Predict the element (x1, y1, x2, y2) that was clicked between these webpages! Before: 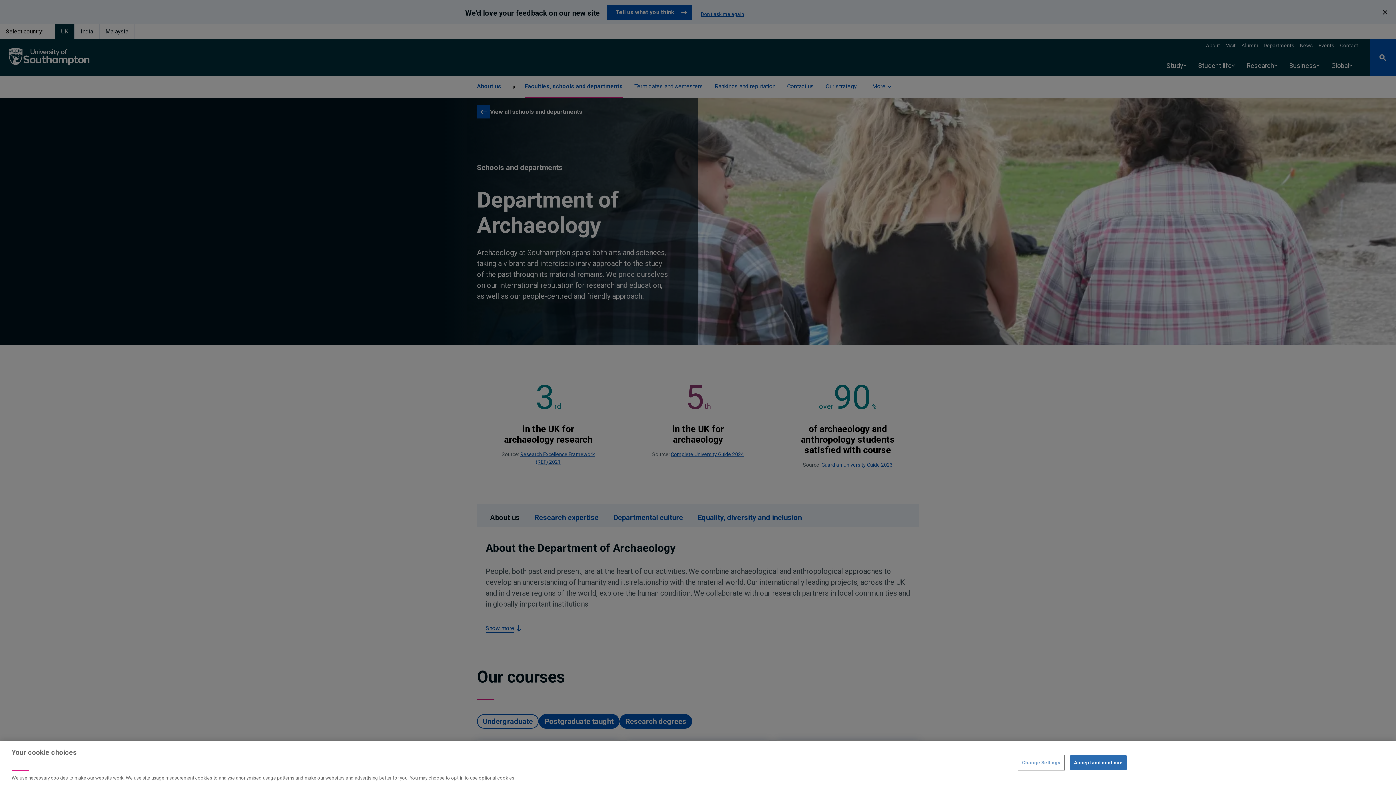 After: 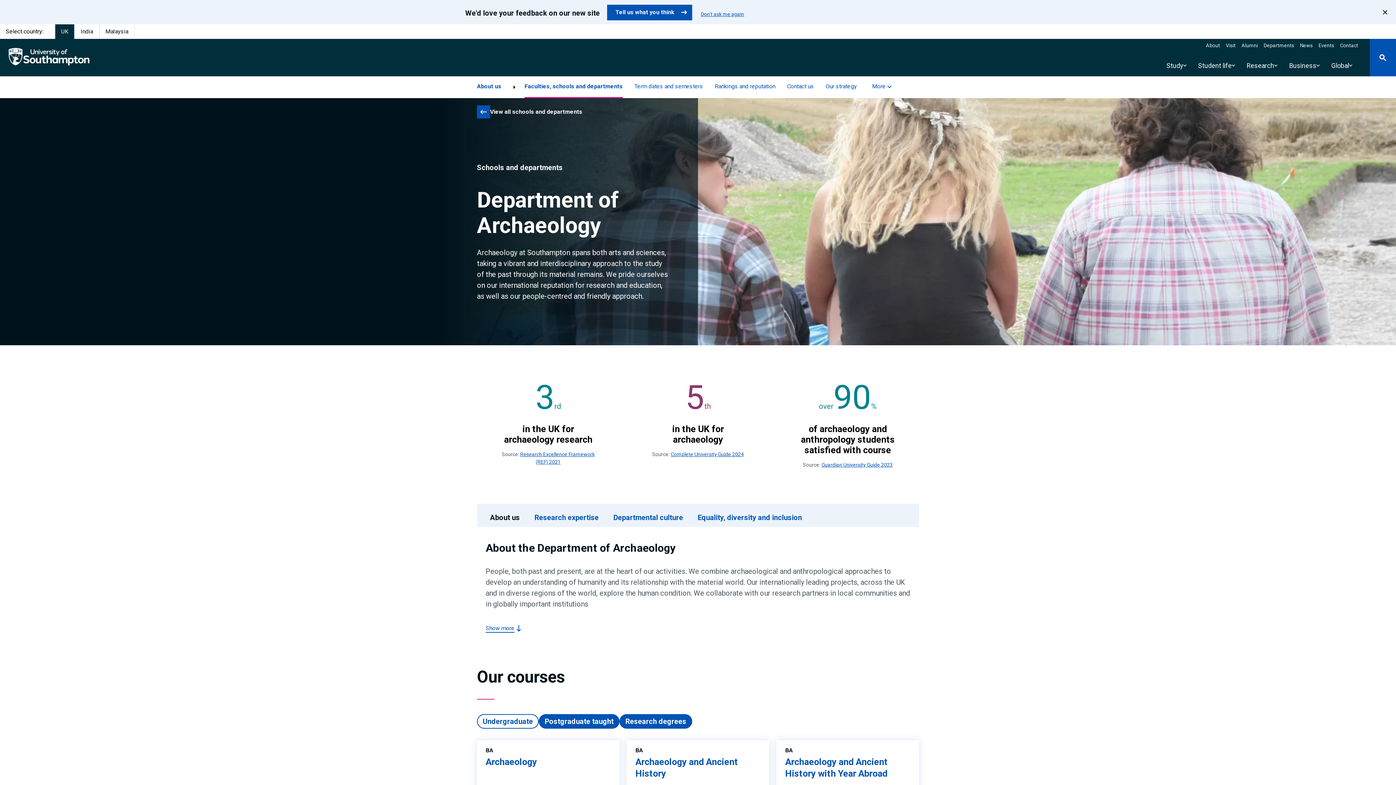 Action: label: Accept and continue bbox: (1070, 755, 1126, 770)